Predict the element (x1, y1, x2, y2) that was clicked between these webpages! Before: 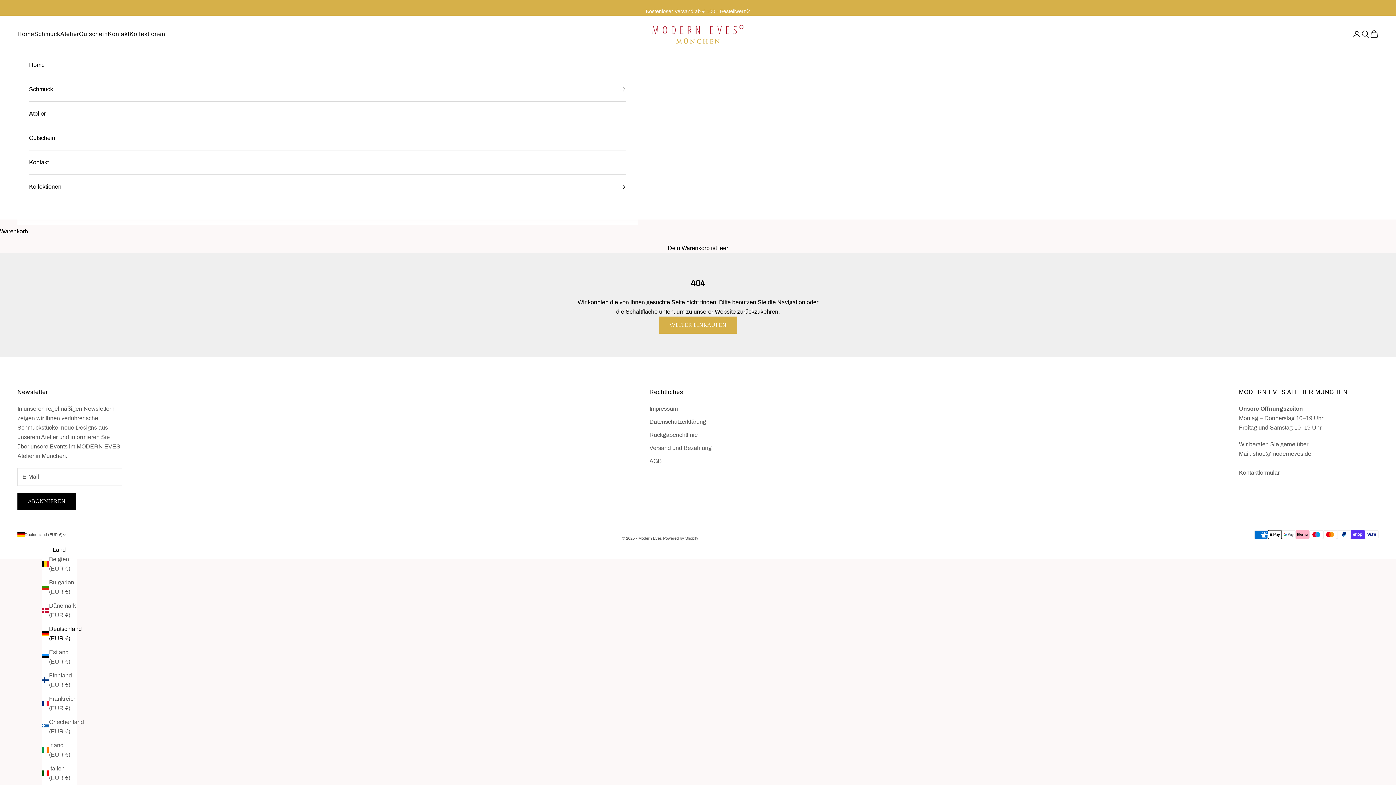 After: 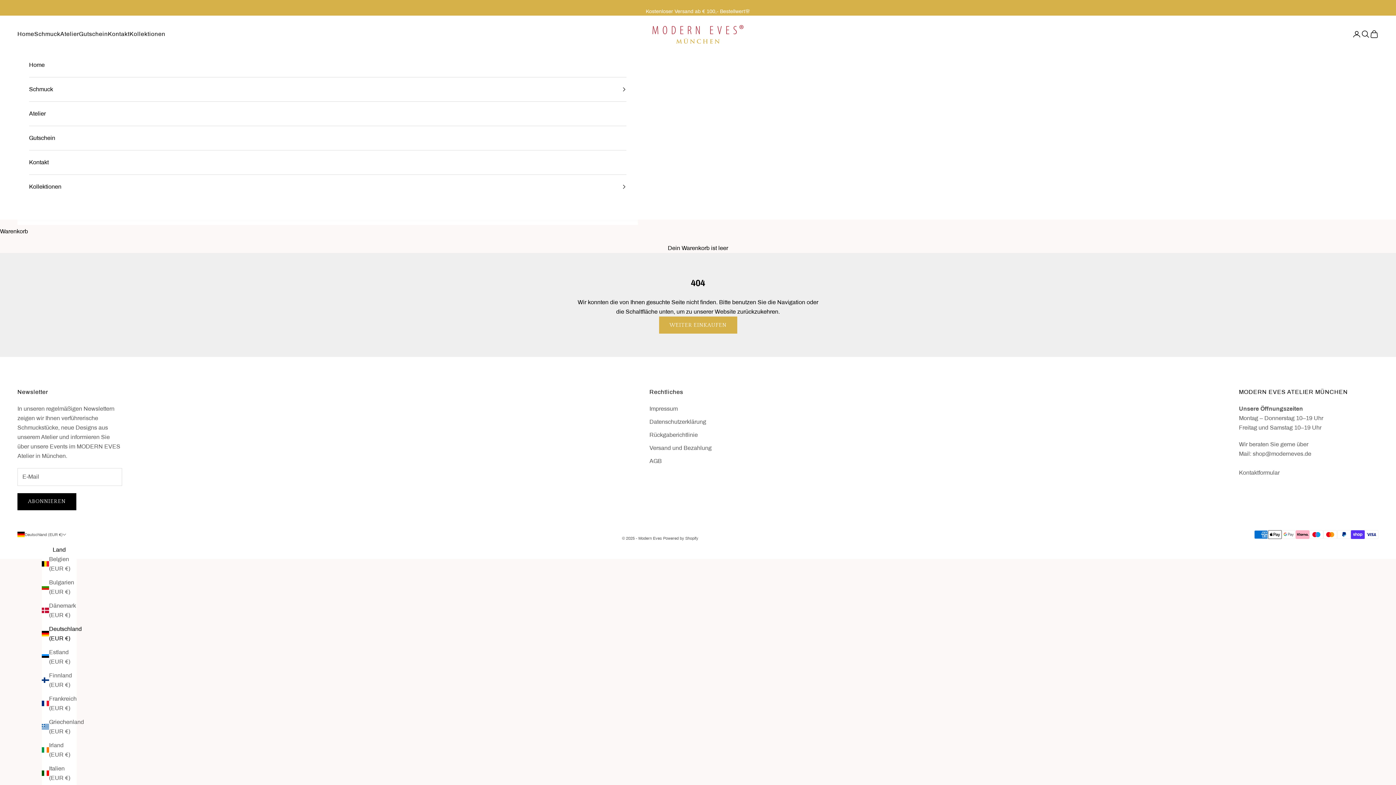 Action: bbox: (41, 624, 76, 643) label: Deutschland (EUR €)